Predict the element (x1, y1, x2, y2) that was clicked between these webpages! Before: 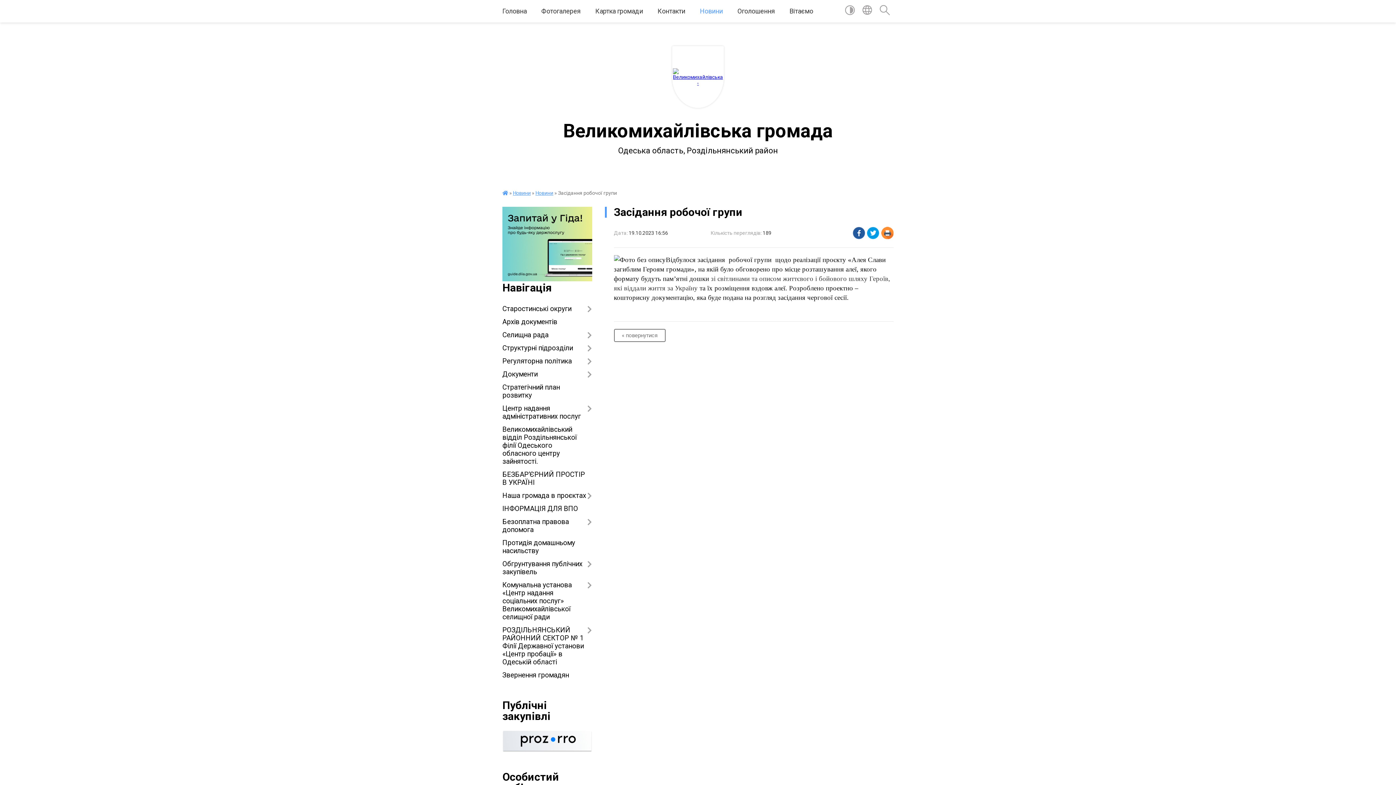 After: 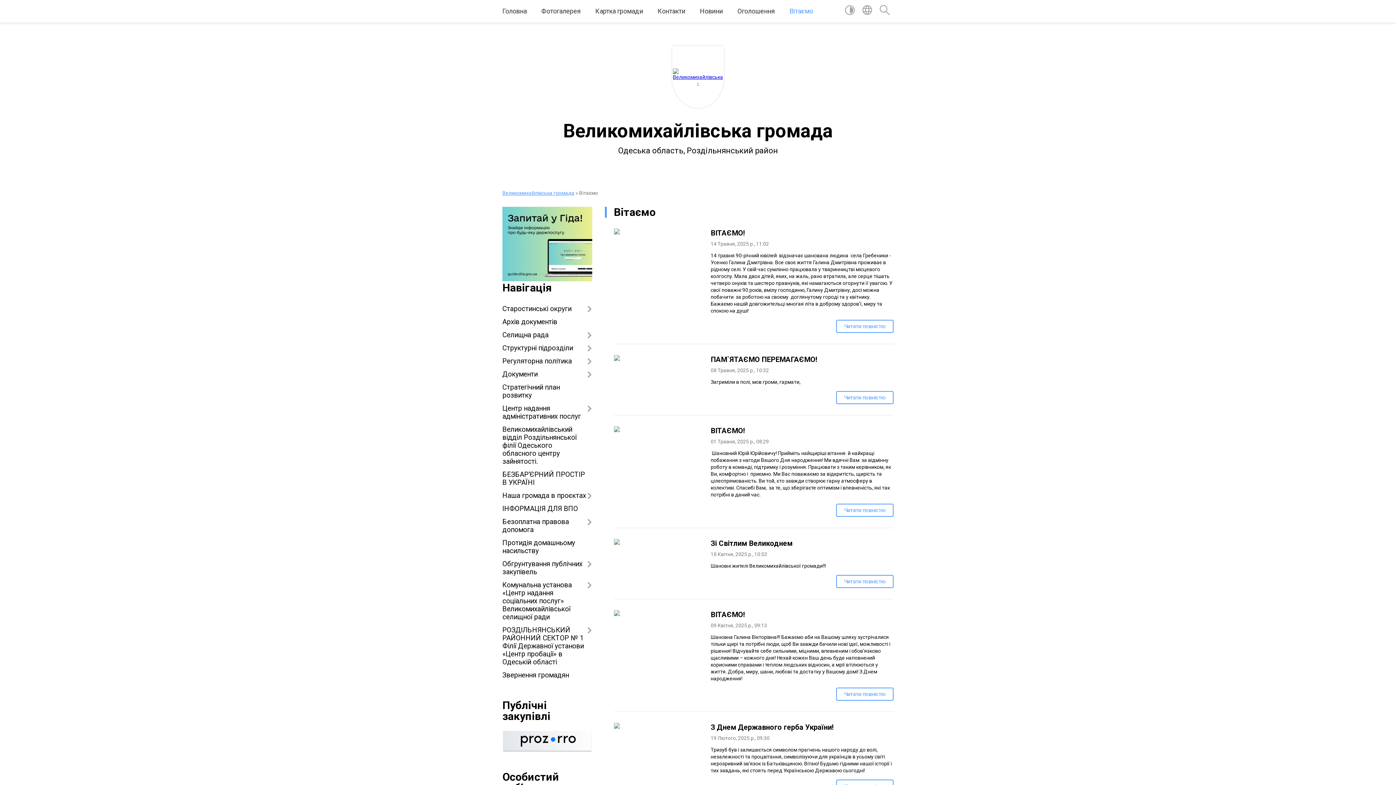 Action: bbox: (789, 0, 813, 22) label: Вітаємо